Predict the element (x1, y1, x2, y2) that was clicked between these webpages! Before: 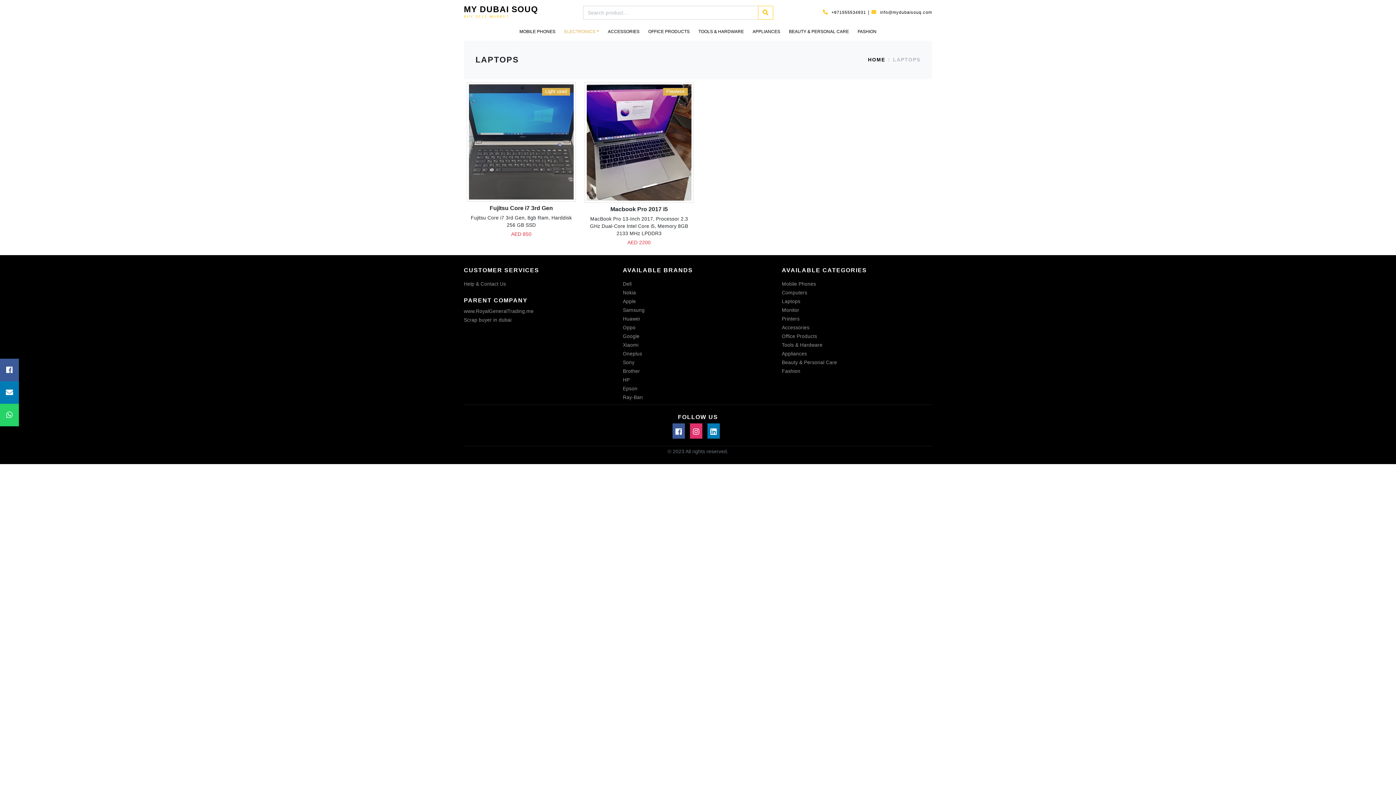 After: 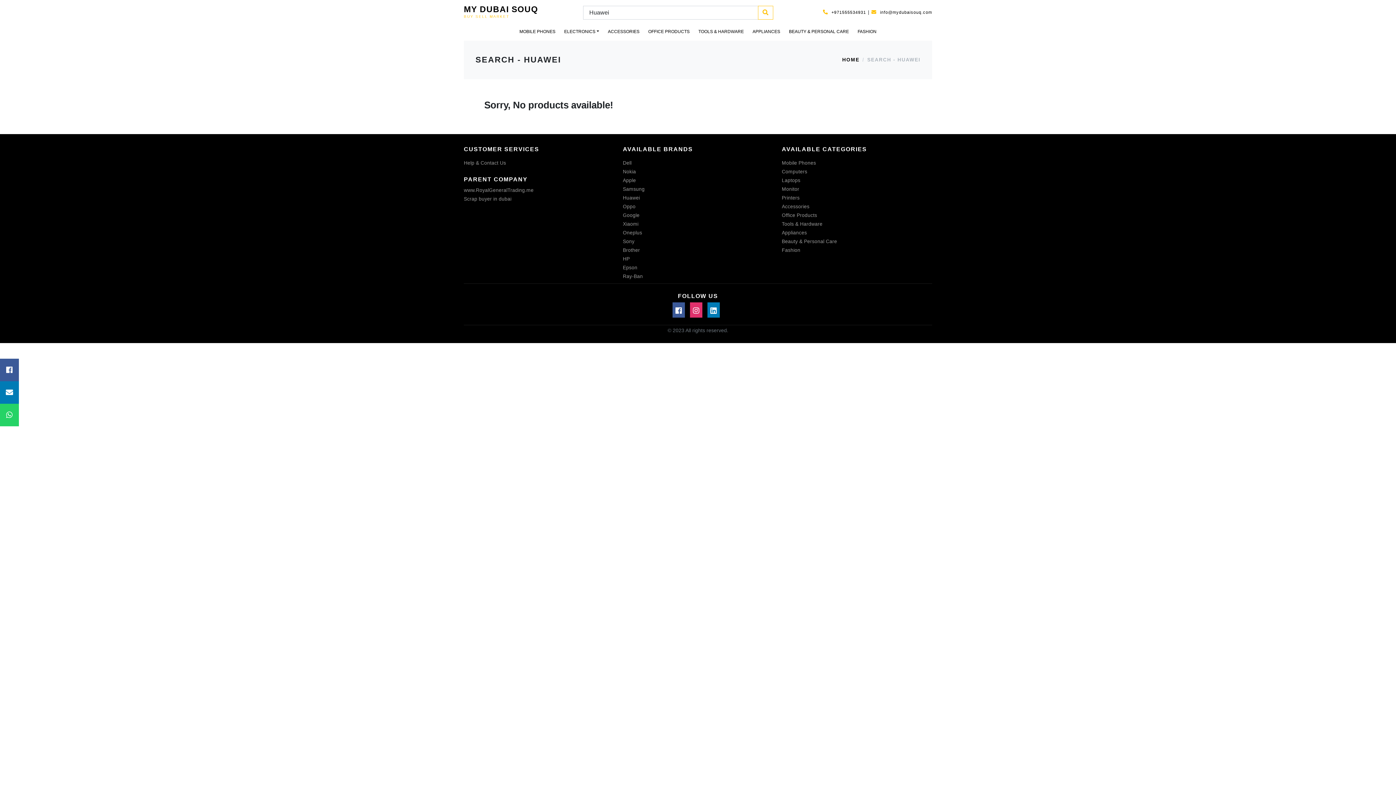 Action: bbox: (623, 316, 640, 321) label: Huawei